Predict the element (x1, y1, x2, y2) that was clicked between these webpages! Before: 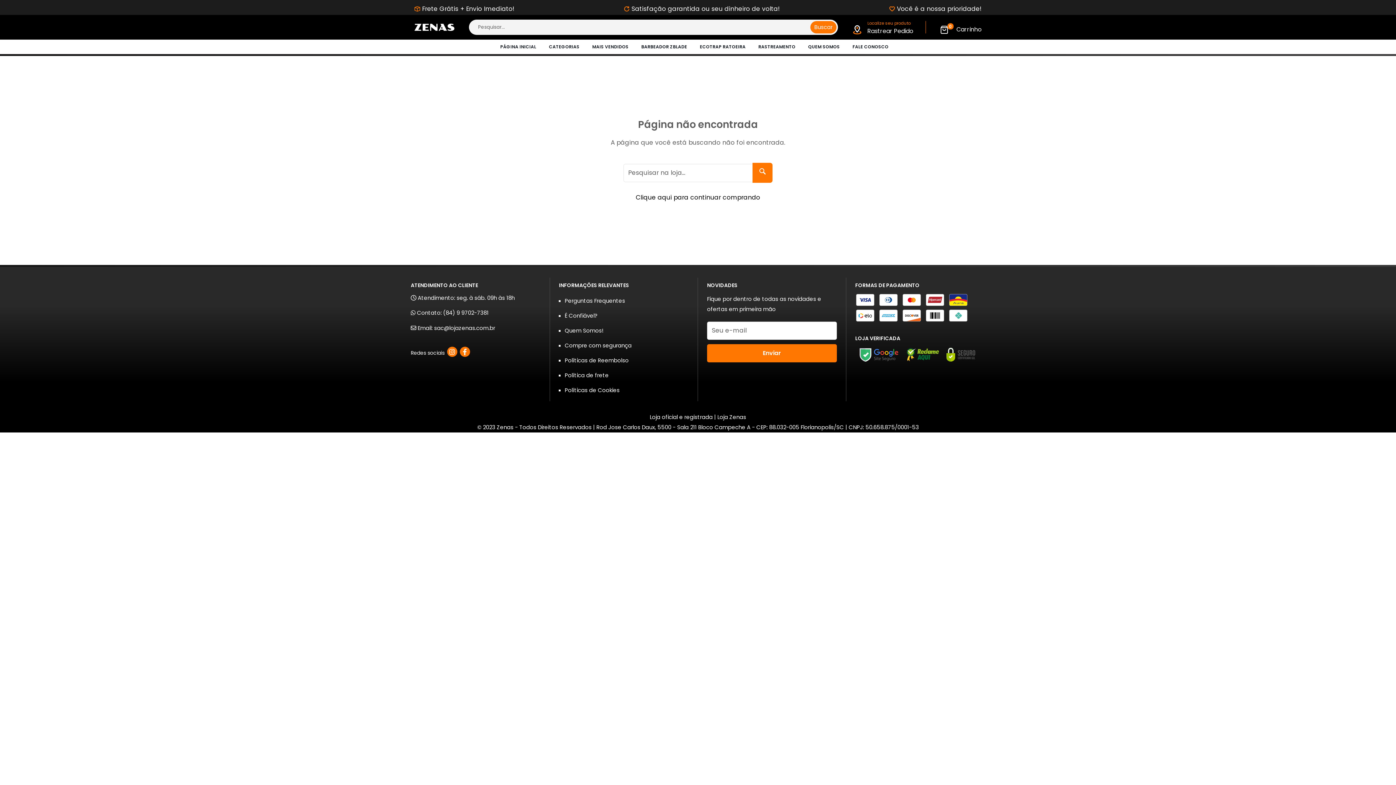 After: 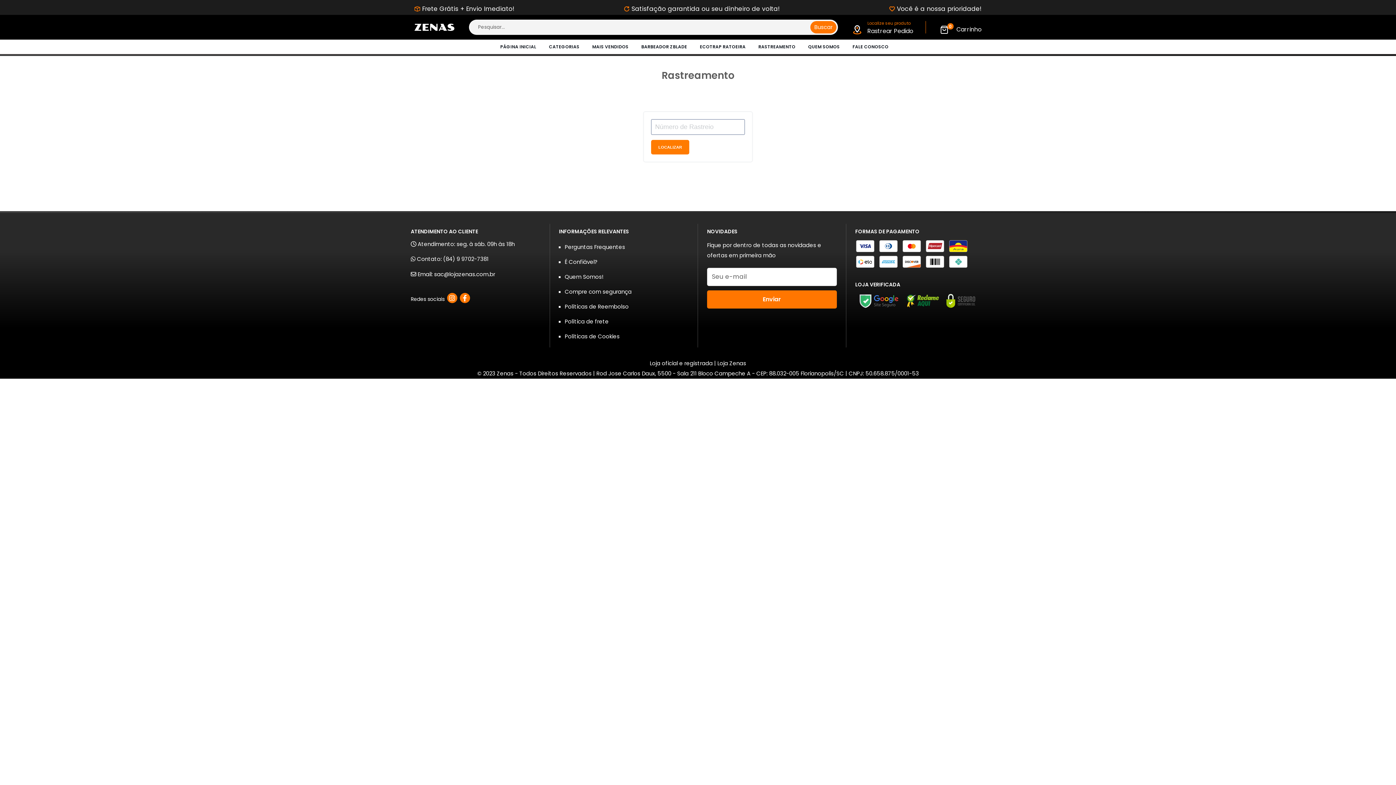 Action: label: RASTREAMENTO bbox: (758, 42, 795, 50)